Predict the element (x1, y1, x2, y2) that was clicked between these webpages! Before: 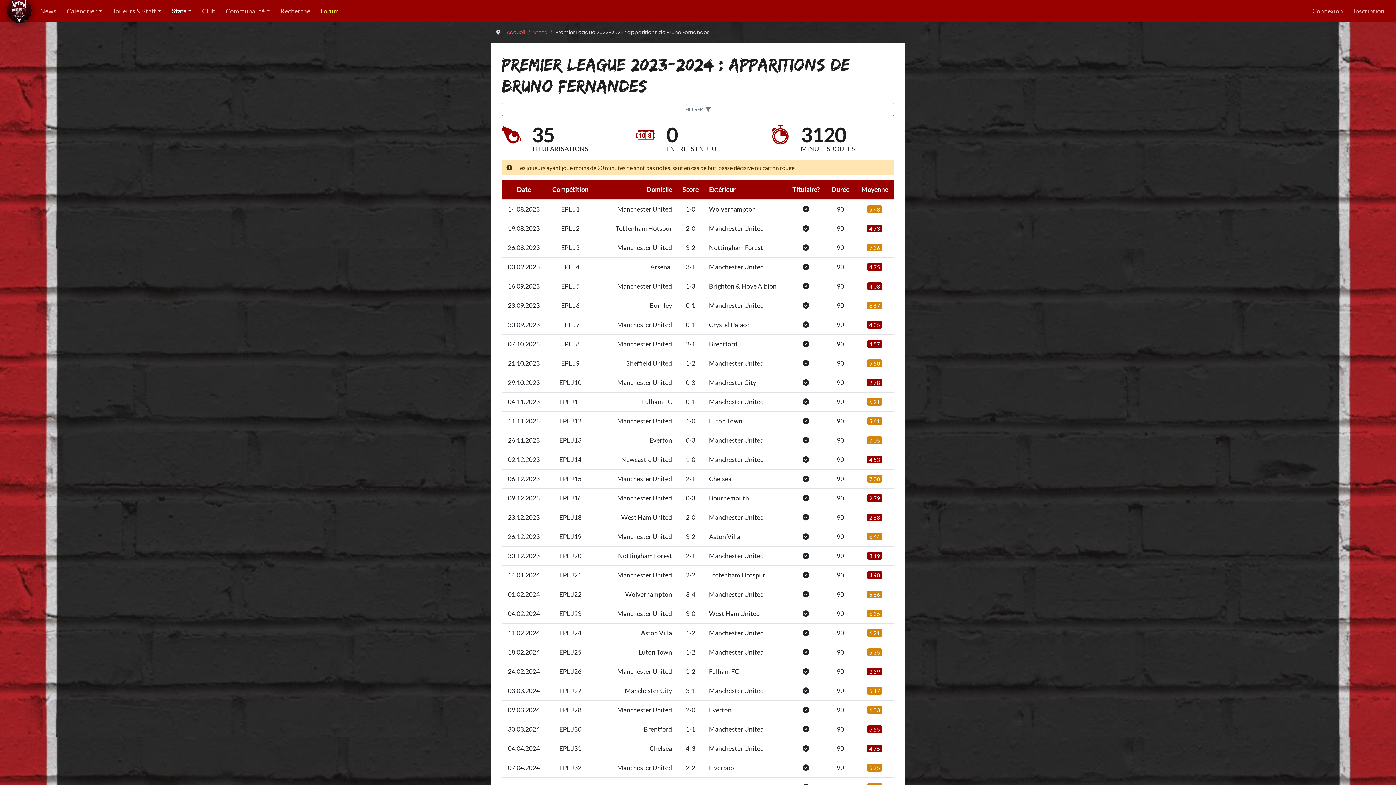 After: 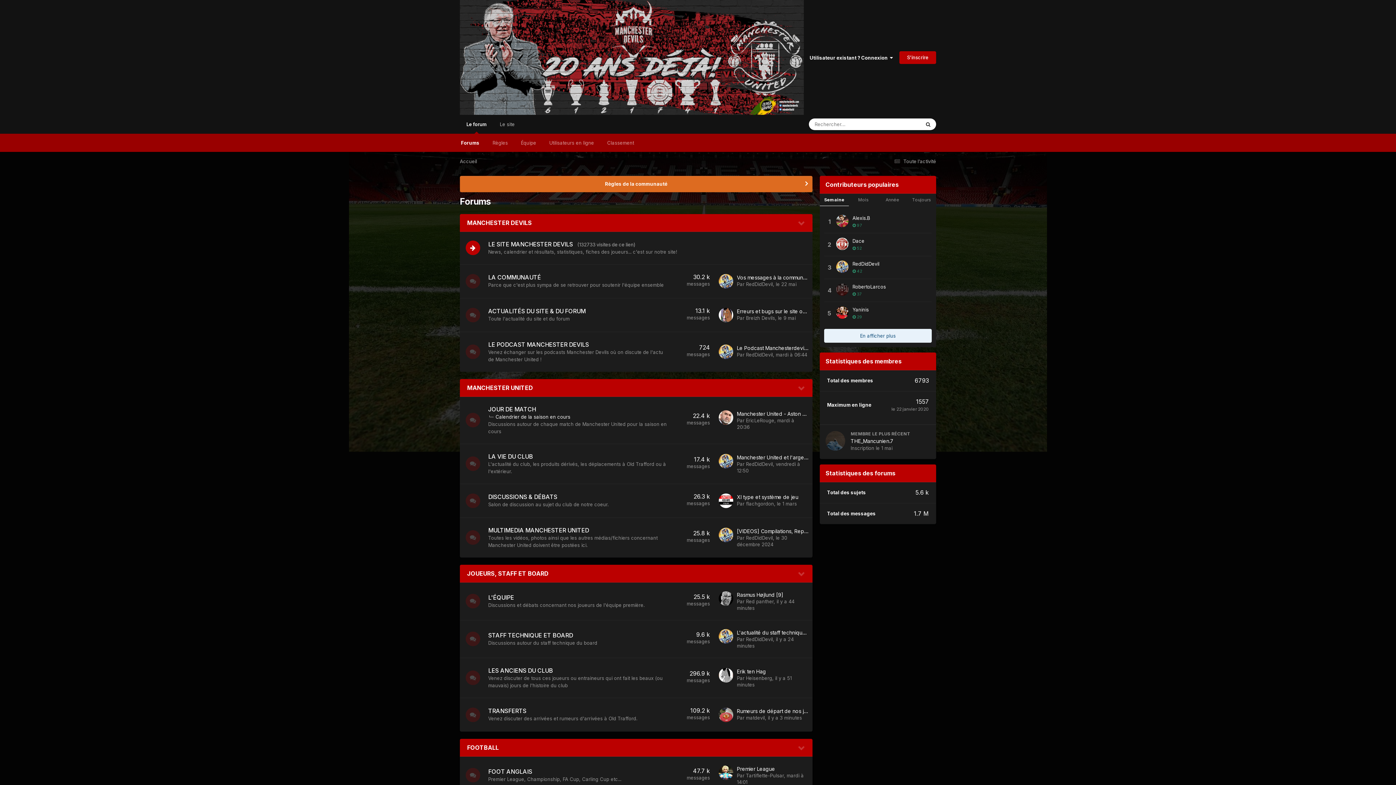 Action: label: Forum bbox: (315, 3, 344, 19)